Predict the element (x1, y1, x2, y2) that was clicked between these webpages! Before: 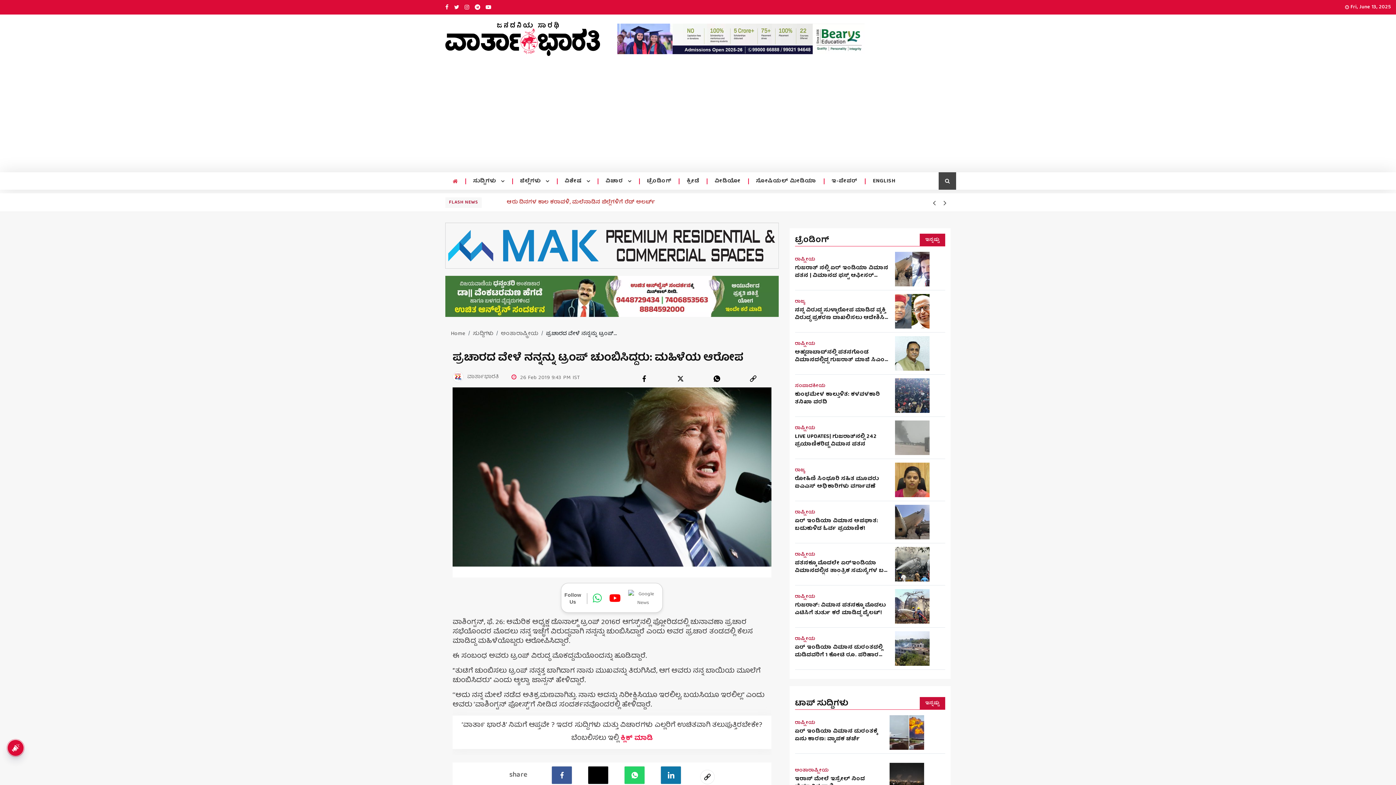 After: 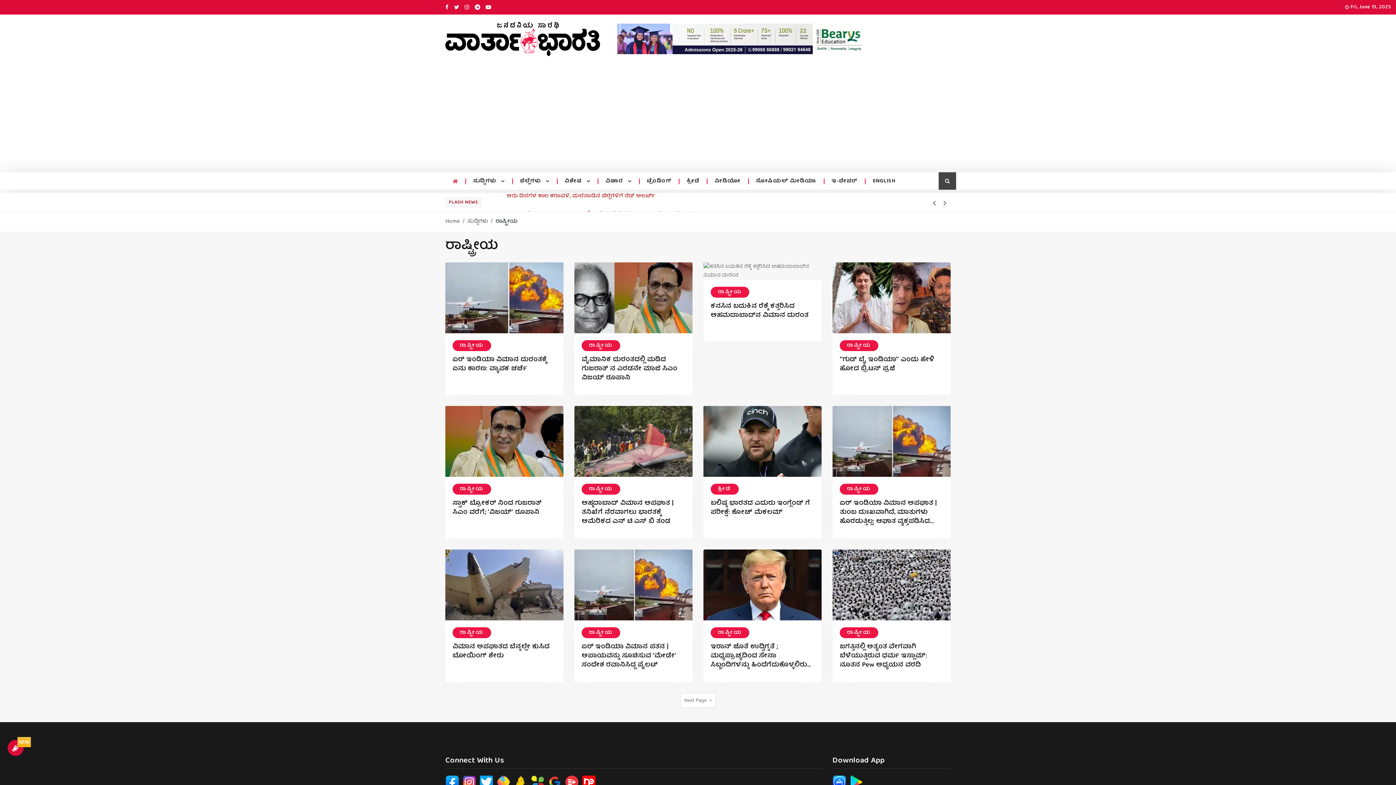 Action: bbox: (795, 341, 815, 347) label: ರಾಷ್ಟ್ರೀಯ